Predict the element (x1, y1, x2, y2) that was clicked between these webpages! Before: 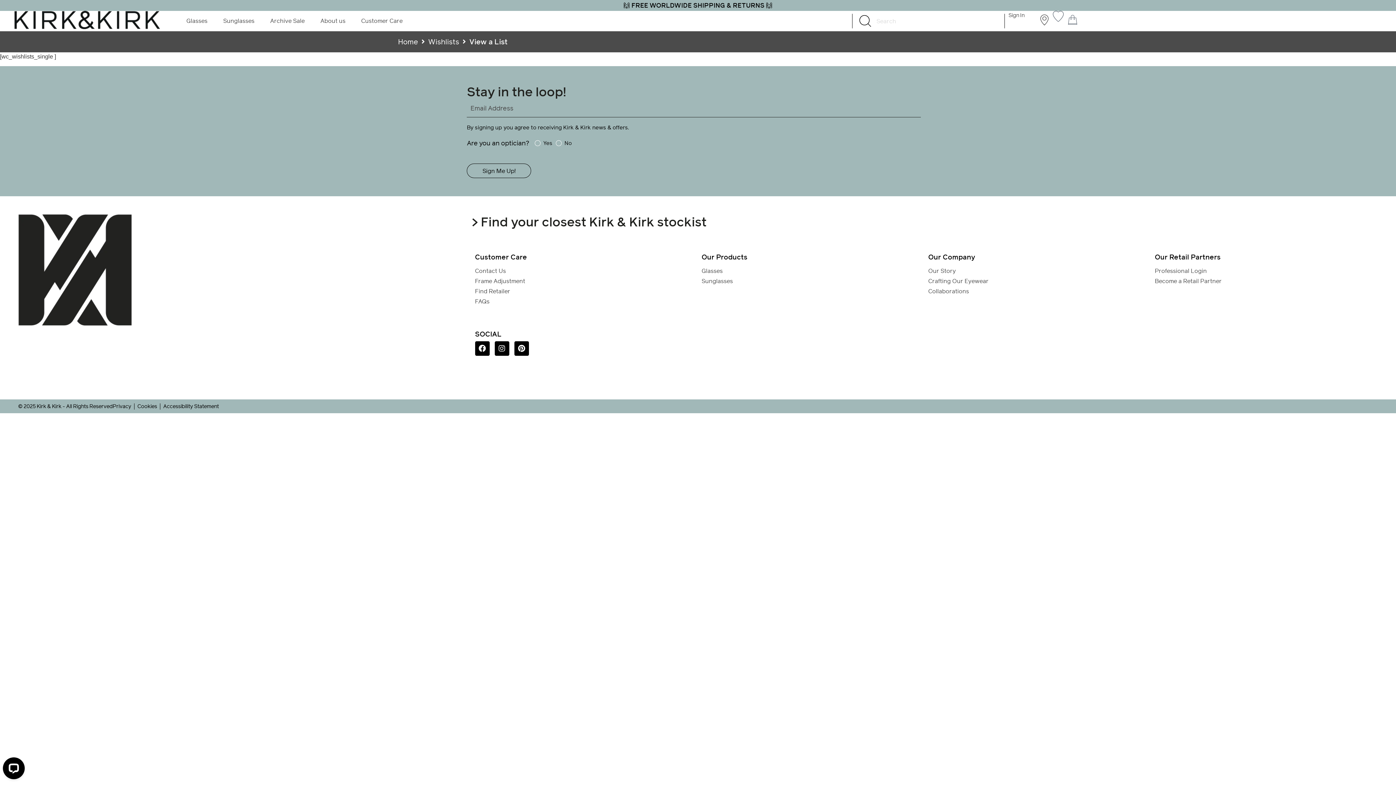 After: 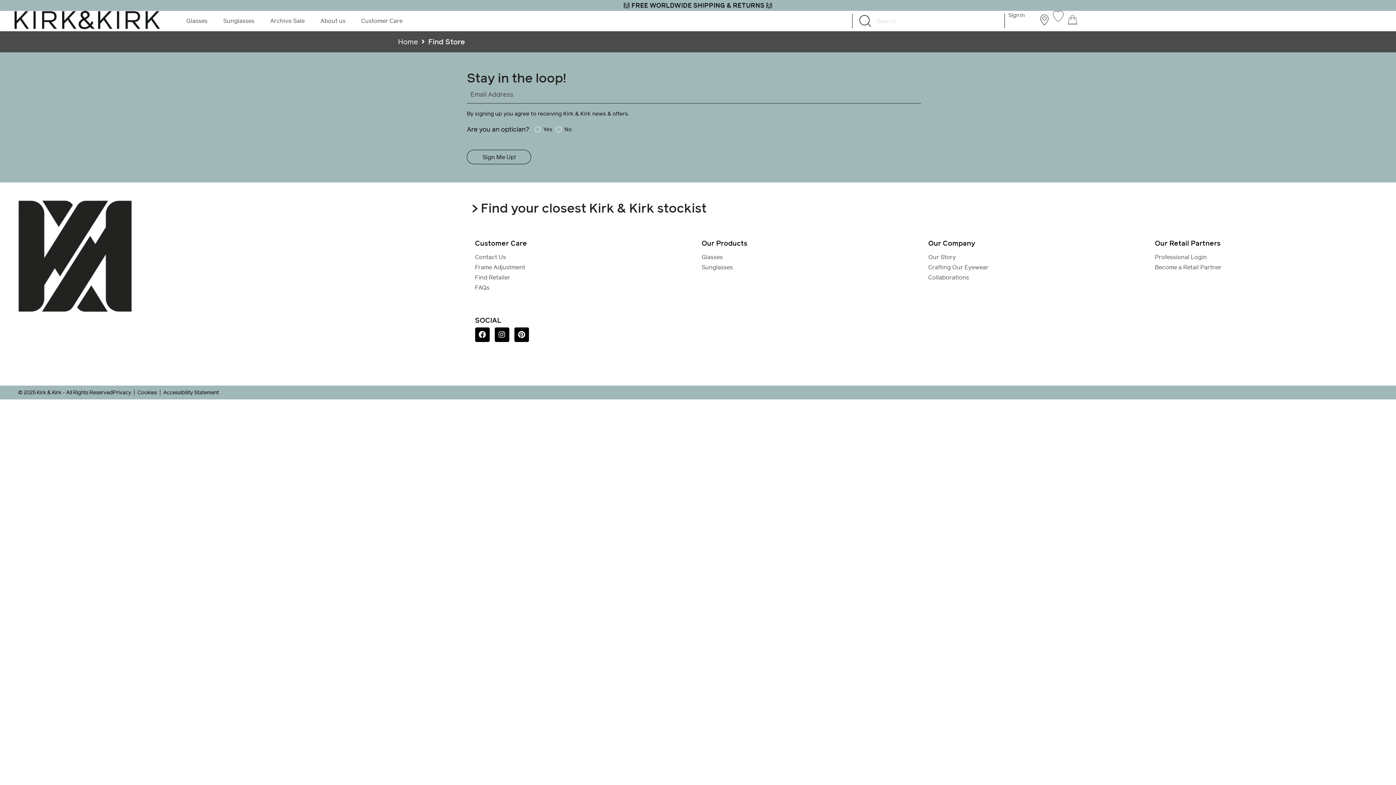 Action: bbox: (475, 286, 694, 296) label: Find Retailer